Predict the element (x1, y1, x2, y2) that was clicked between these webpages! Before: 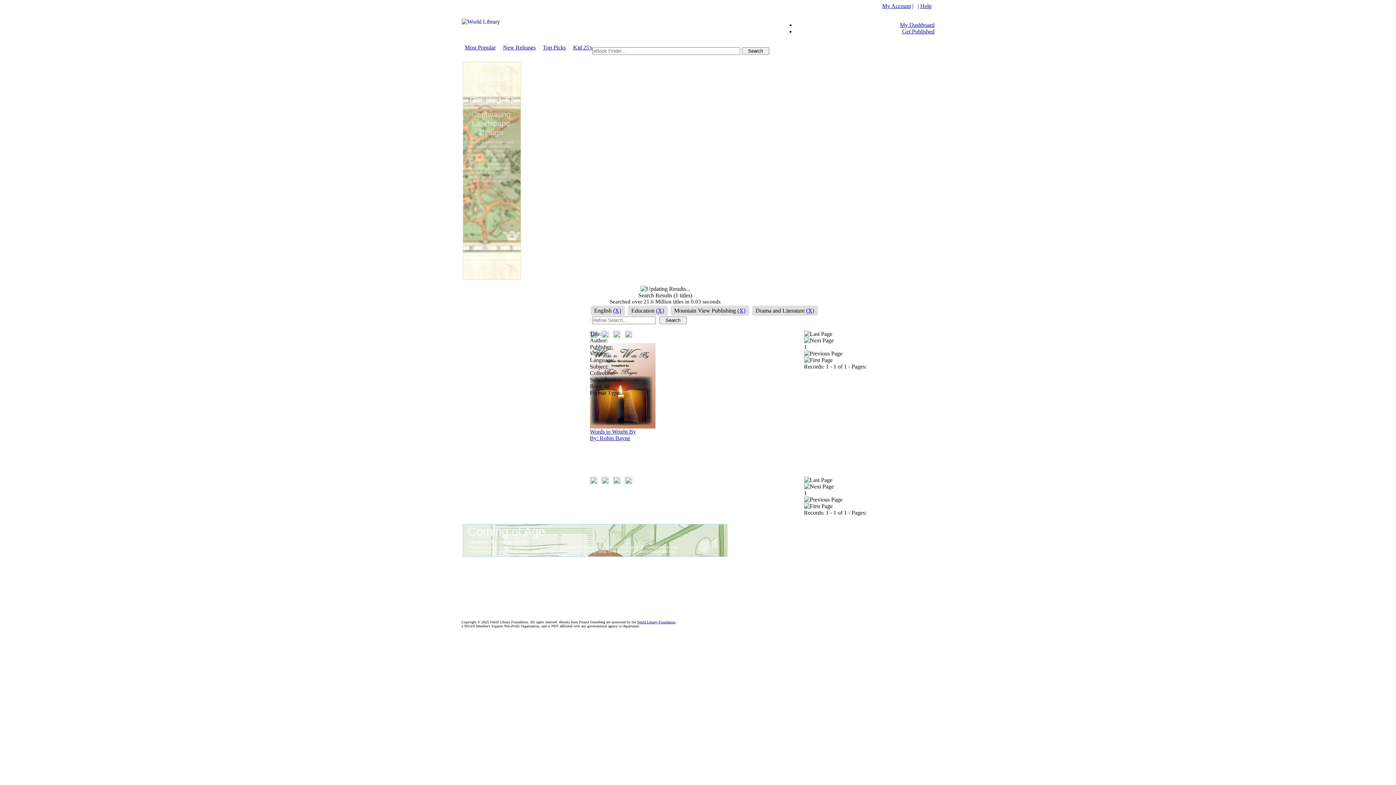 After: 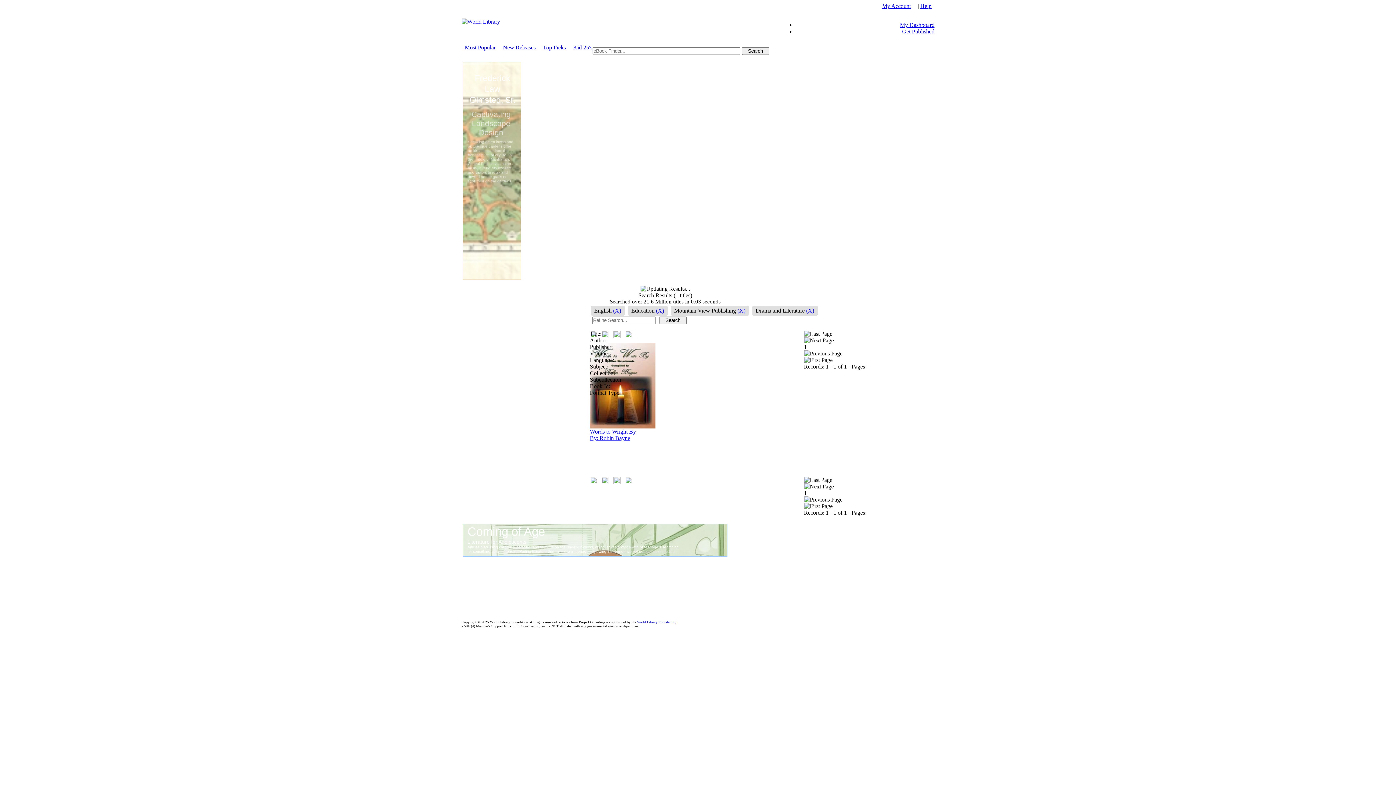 Action: bbox: (804, 496, 842, 502)